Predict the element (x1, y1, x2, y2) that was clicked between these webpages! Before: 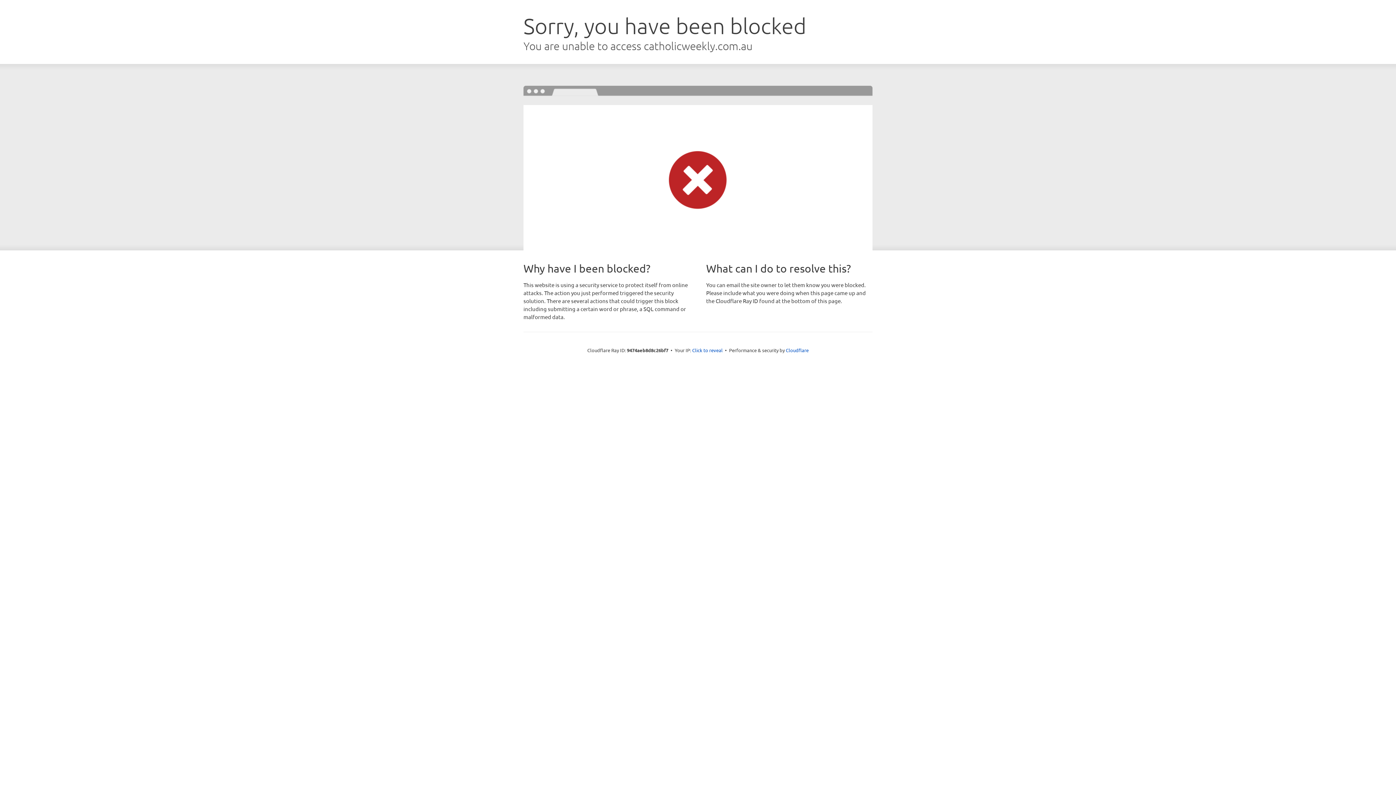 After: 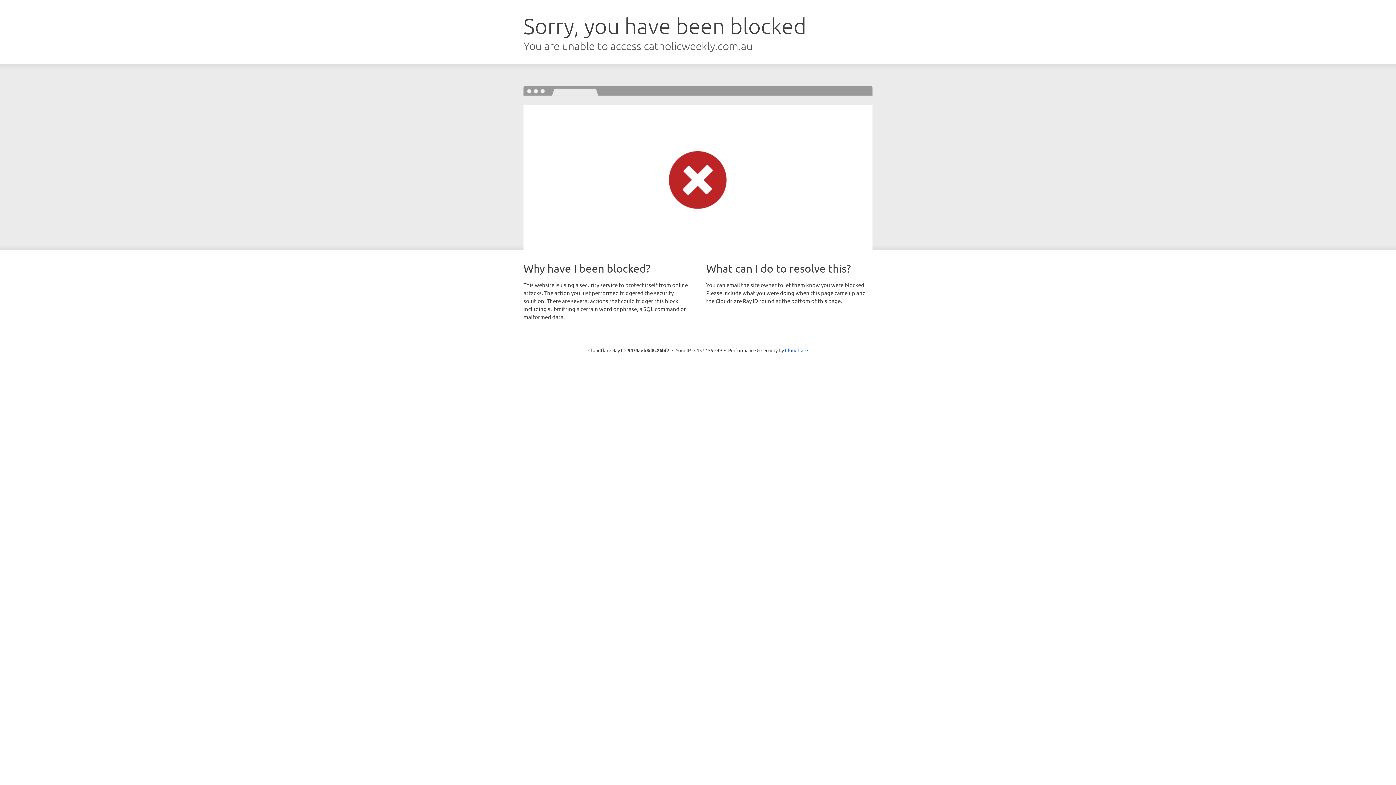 Action: label: Click to reveal bbox: (692, 346, 722, 353)